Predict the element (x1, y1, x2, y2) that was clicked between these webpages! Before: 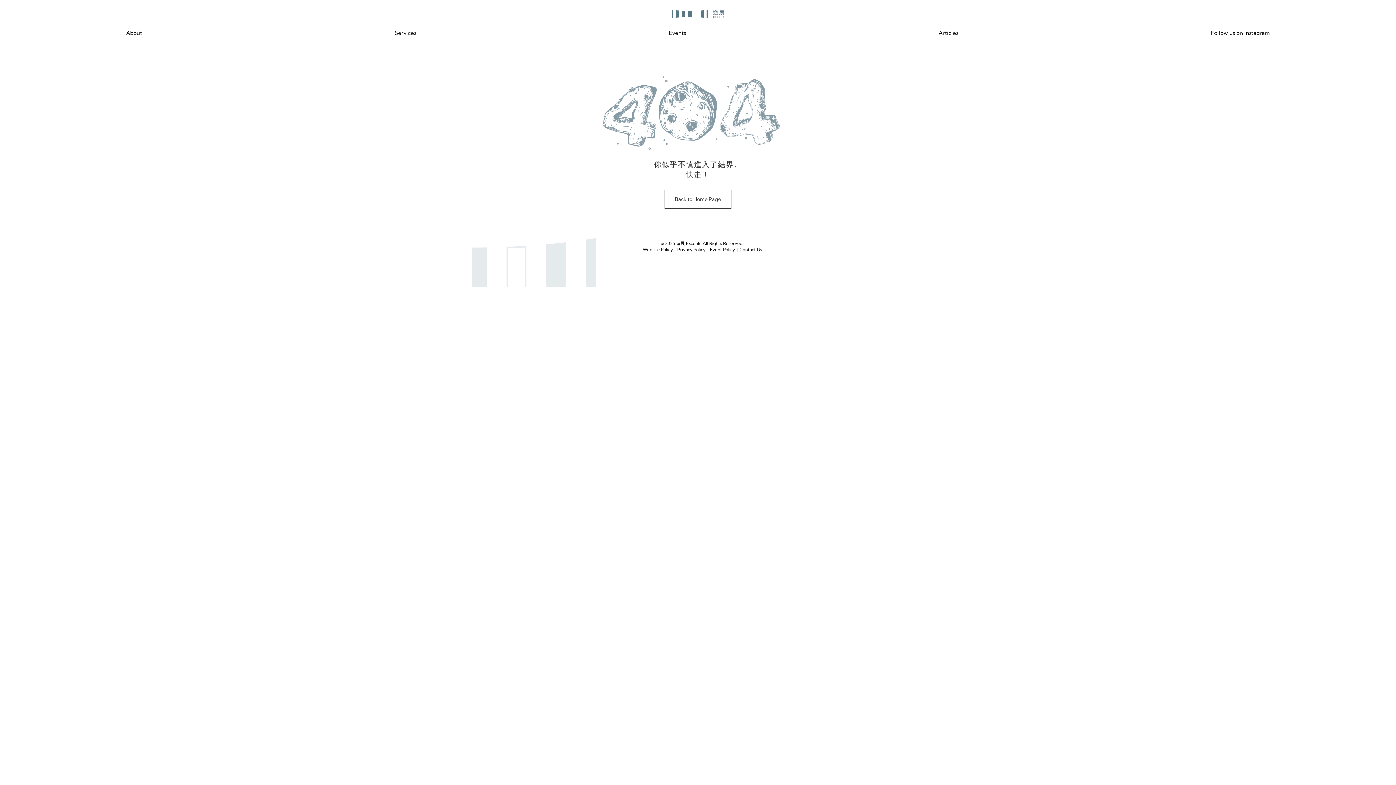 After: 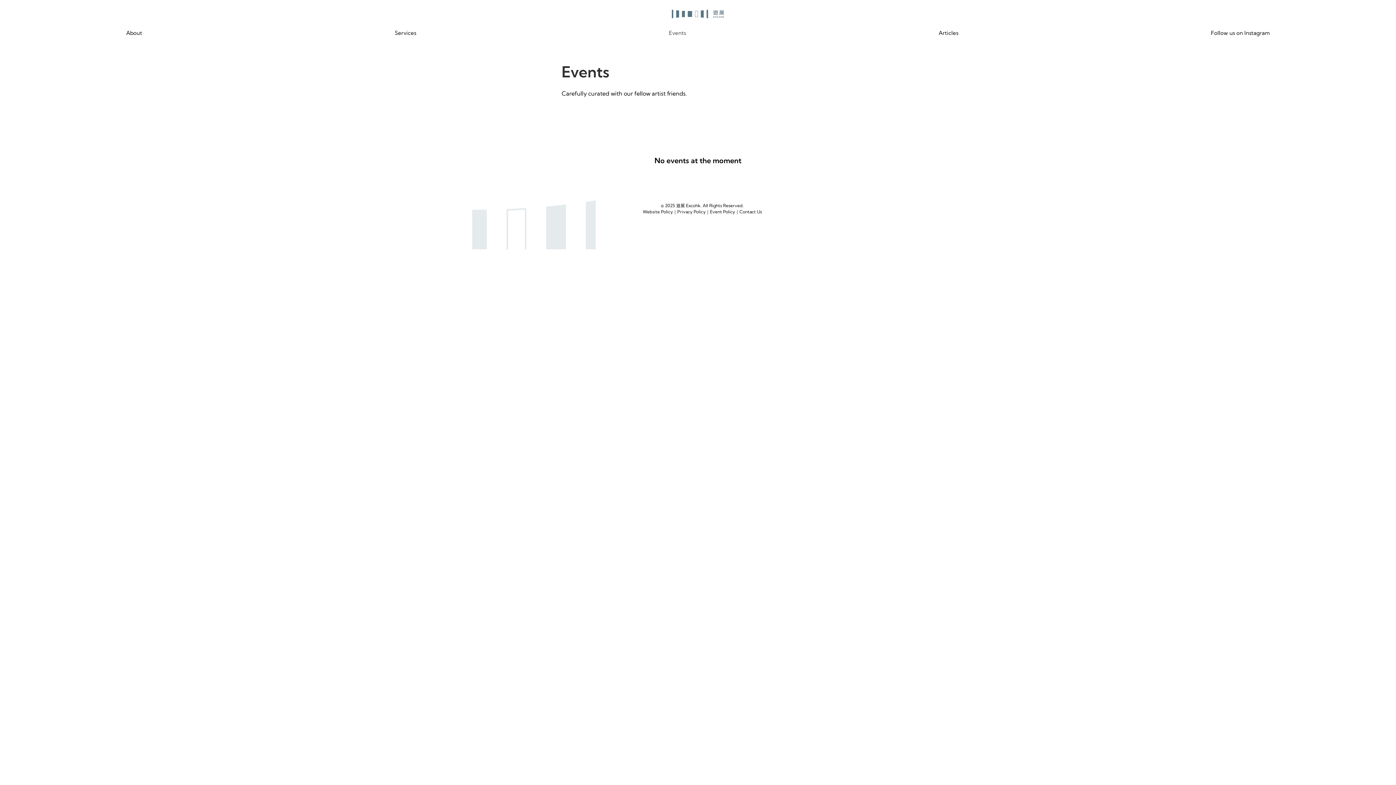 Action: bbox: (542, 23, 812, 42) label: Events